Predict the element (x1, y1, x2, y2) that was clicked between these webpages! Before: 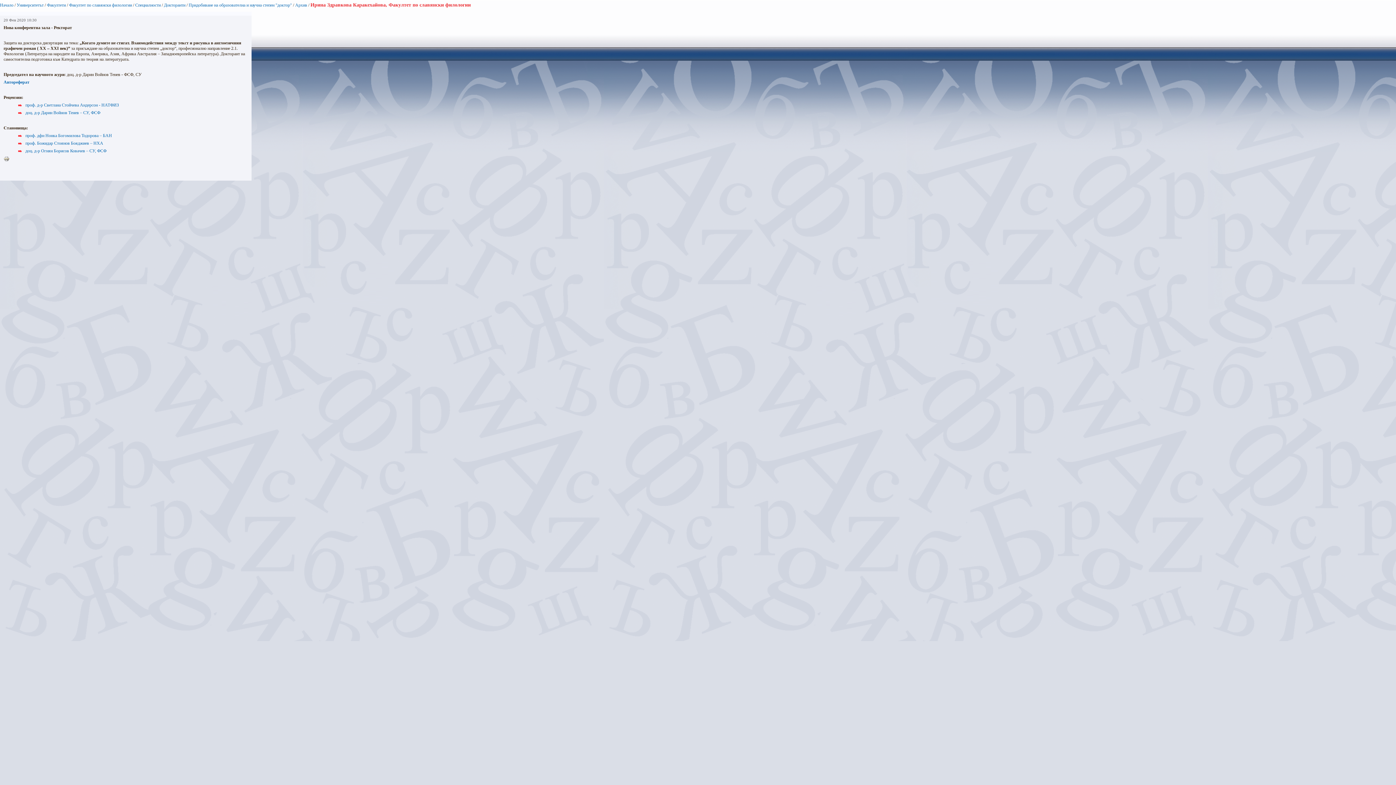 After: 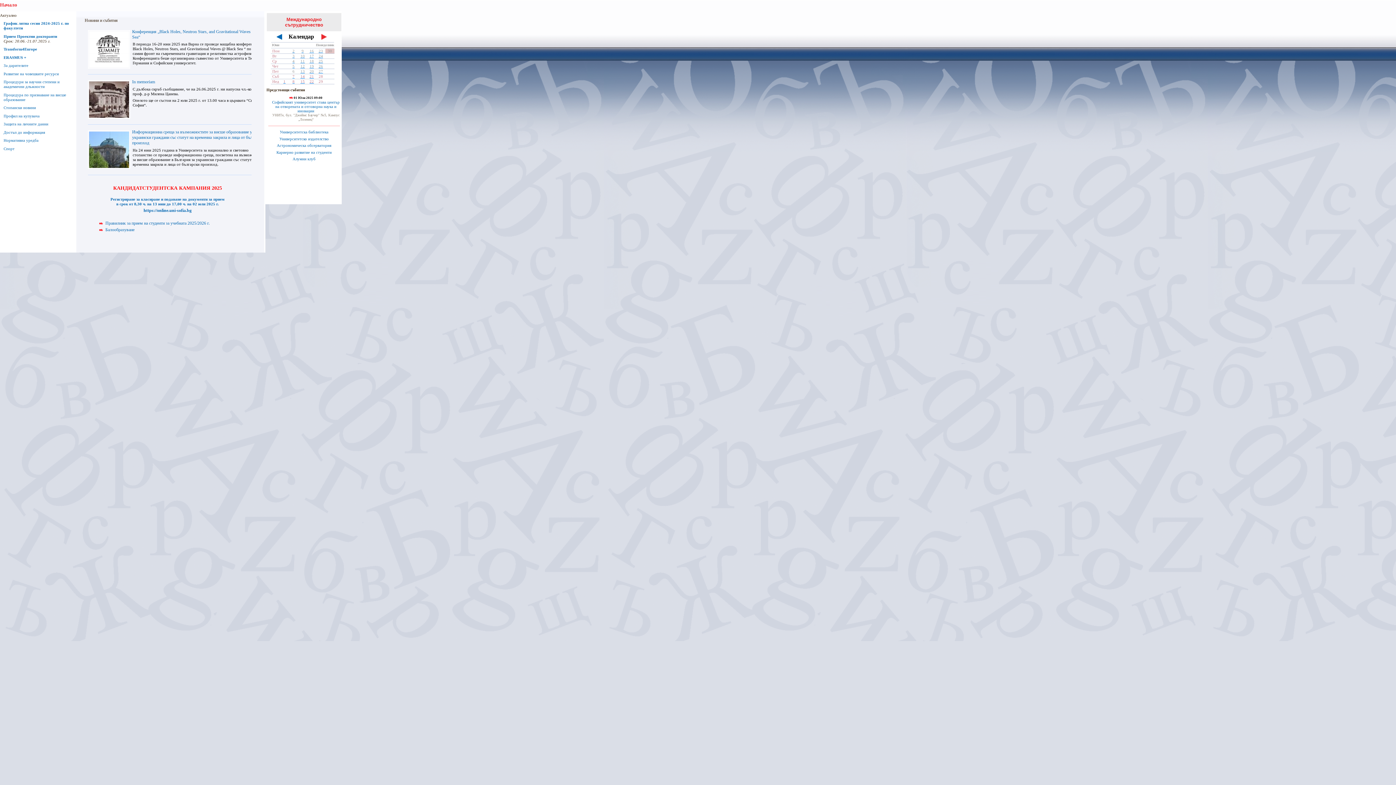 Action: bbox: (0, 2, 13, 7) label: Начало